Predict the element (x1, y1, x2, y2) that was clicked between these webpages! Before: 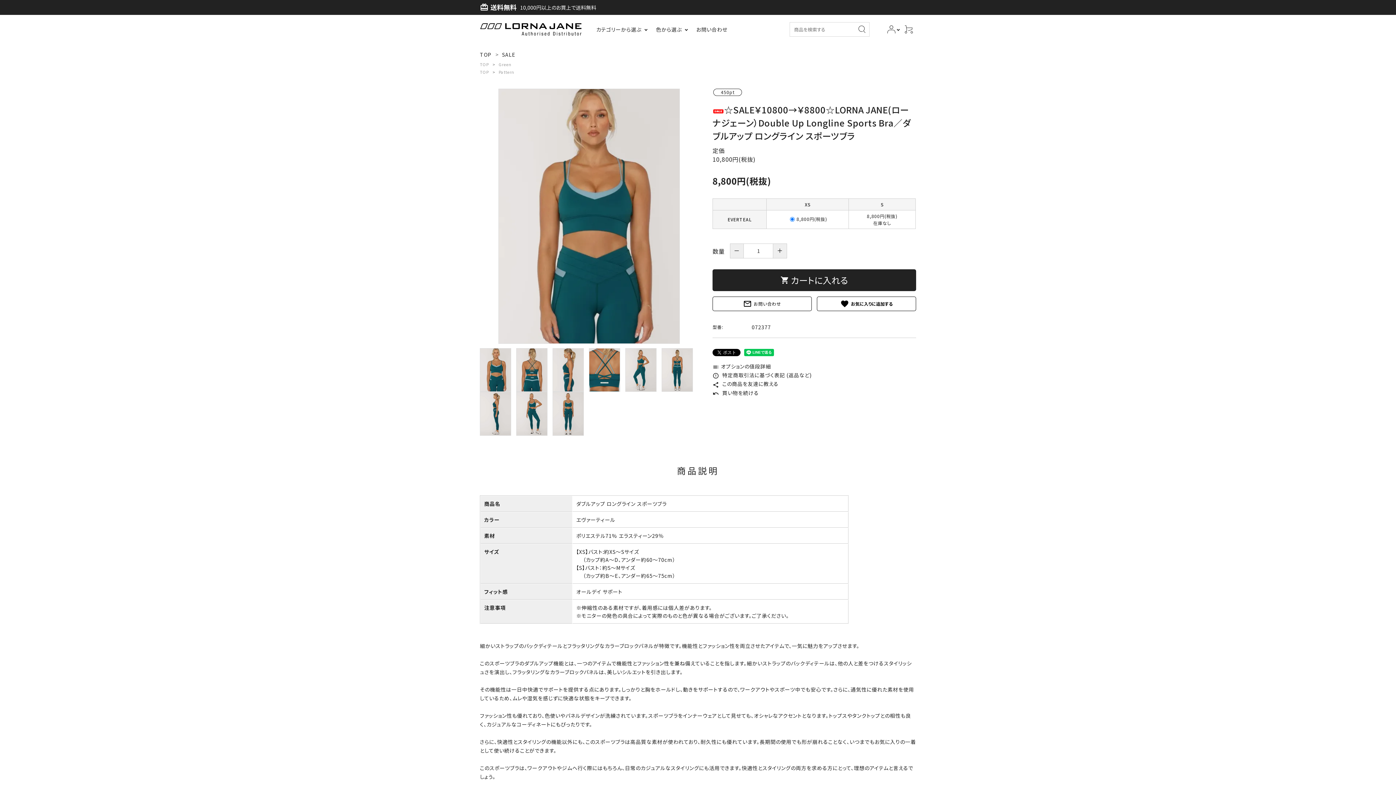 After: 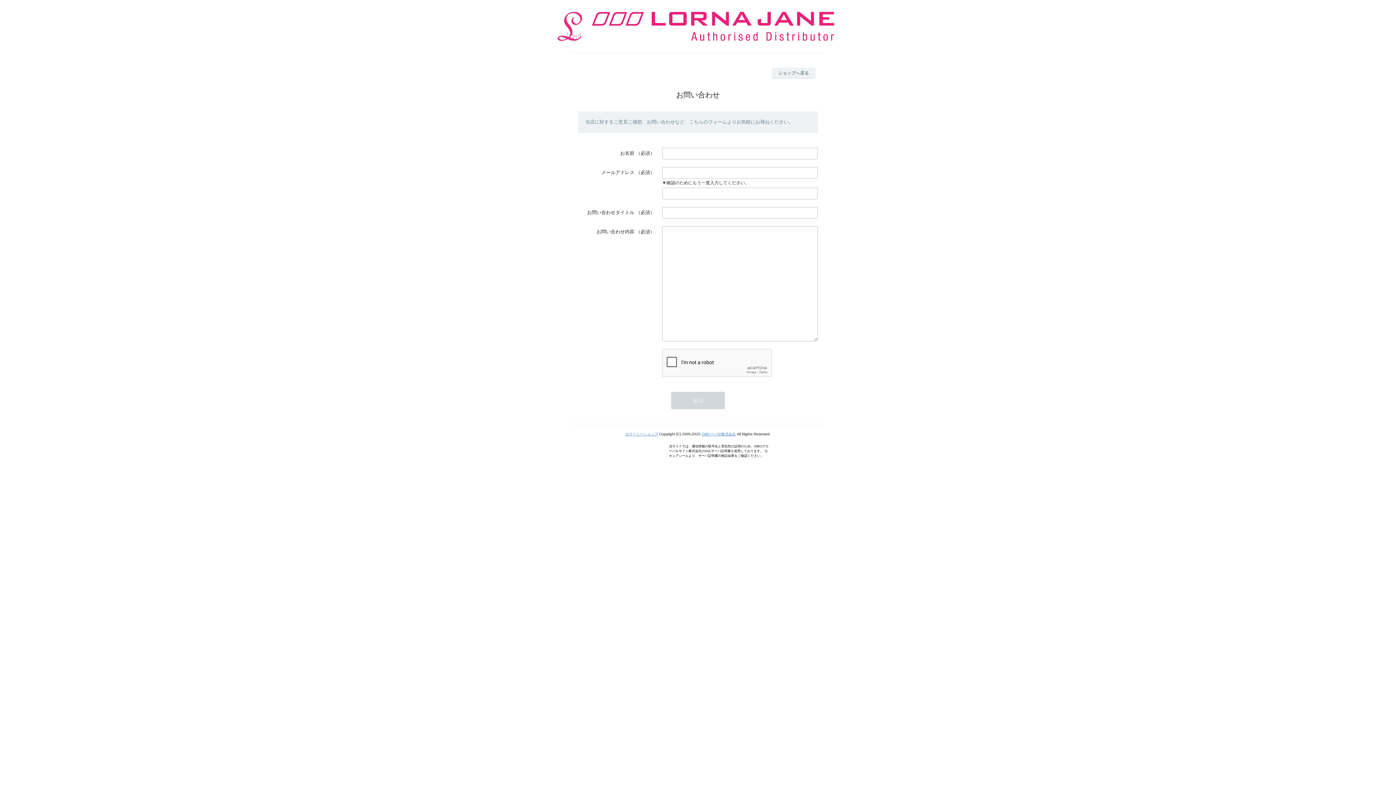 Action: label: お問い合わせ bbox: (696, 14, 727, 44)